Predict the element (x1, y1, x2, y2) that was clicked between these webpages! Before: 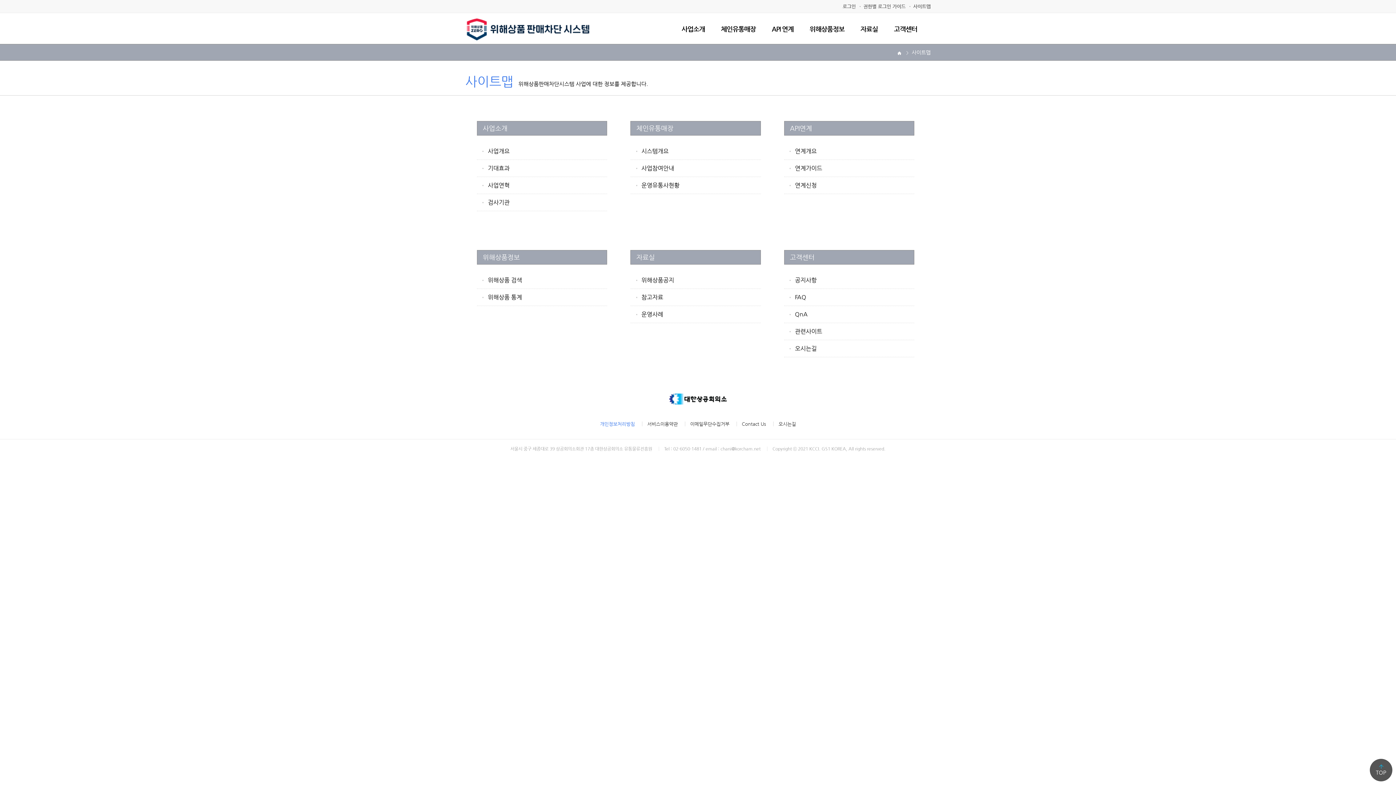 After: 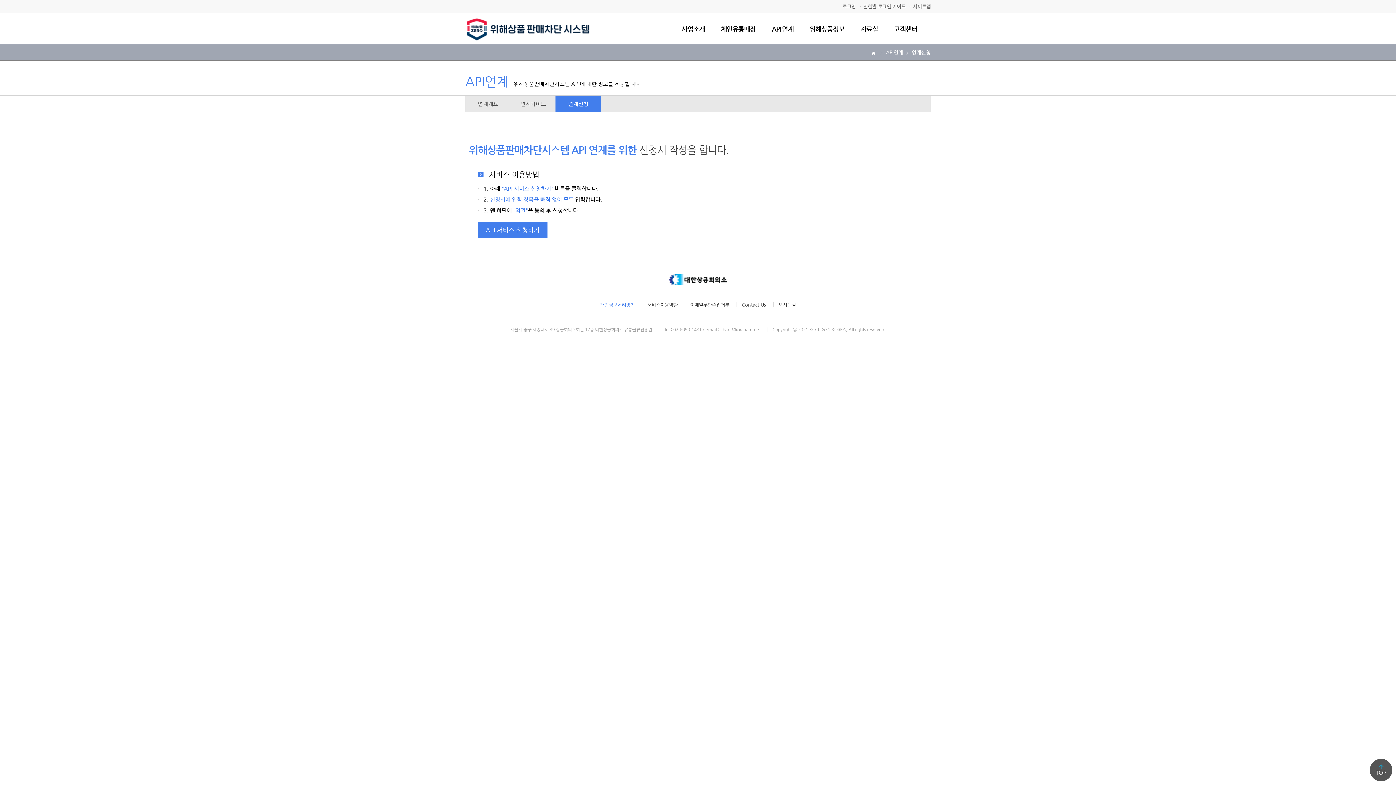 Action: label: 연계신청 bbox: (784, 177, 914, 193)